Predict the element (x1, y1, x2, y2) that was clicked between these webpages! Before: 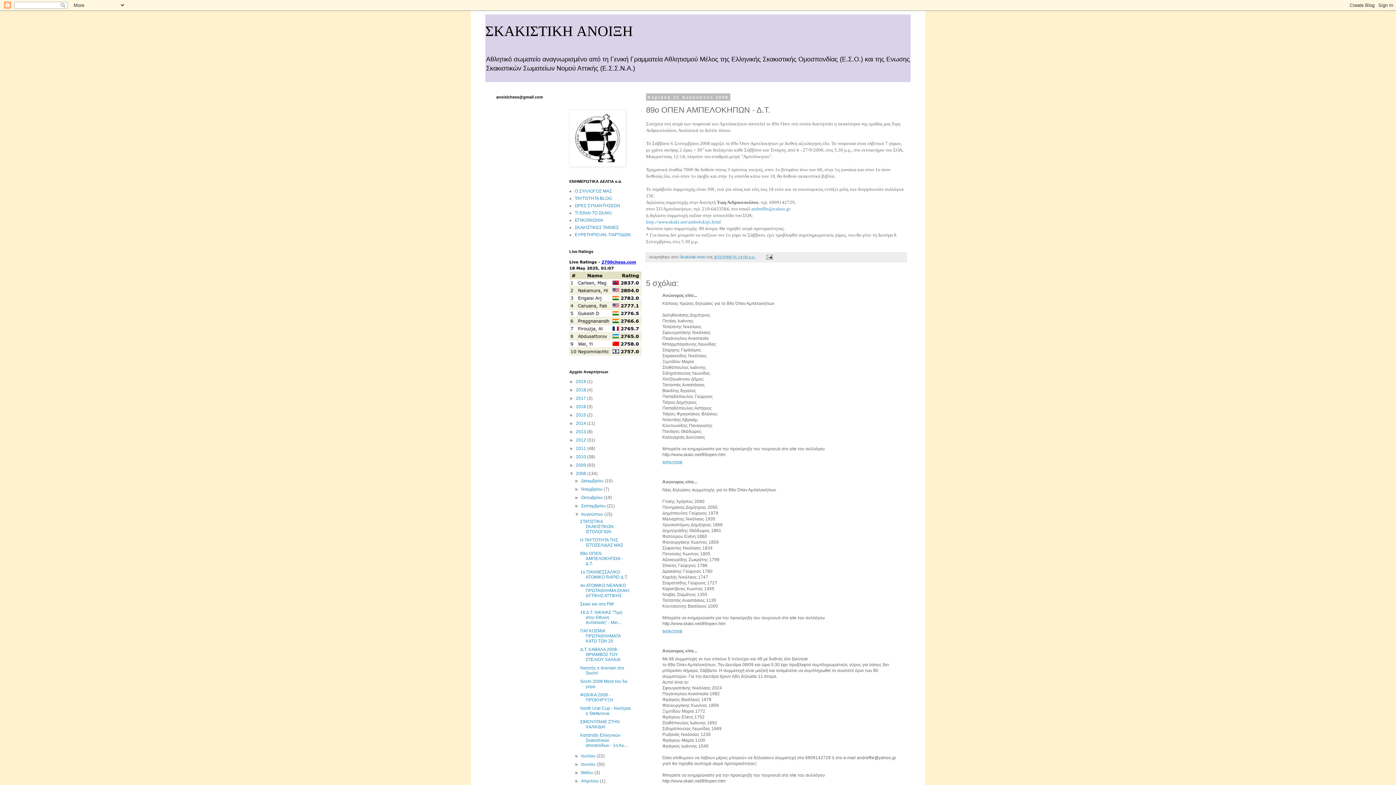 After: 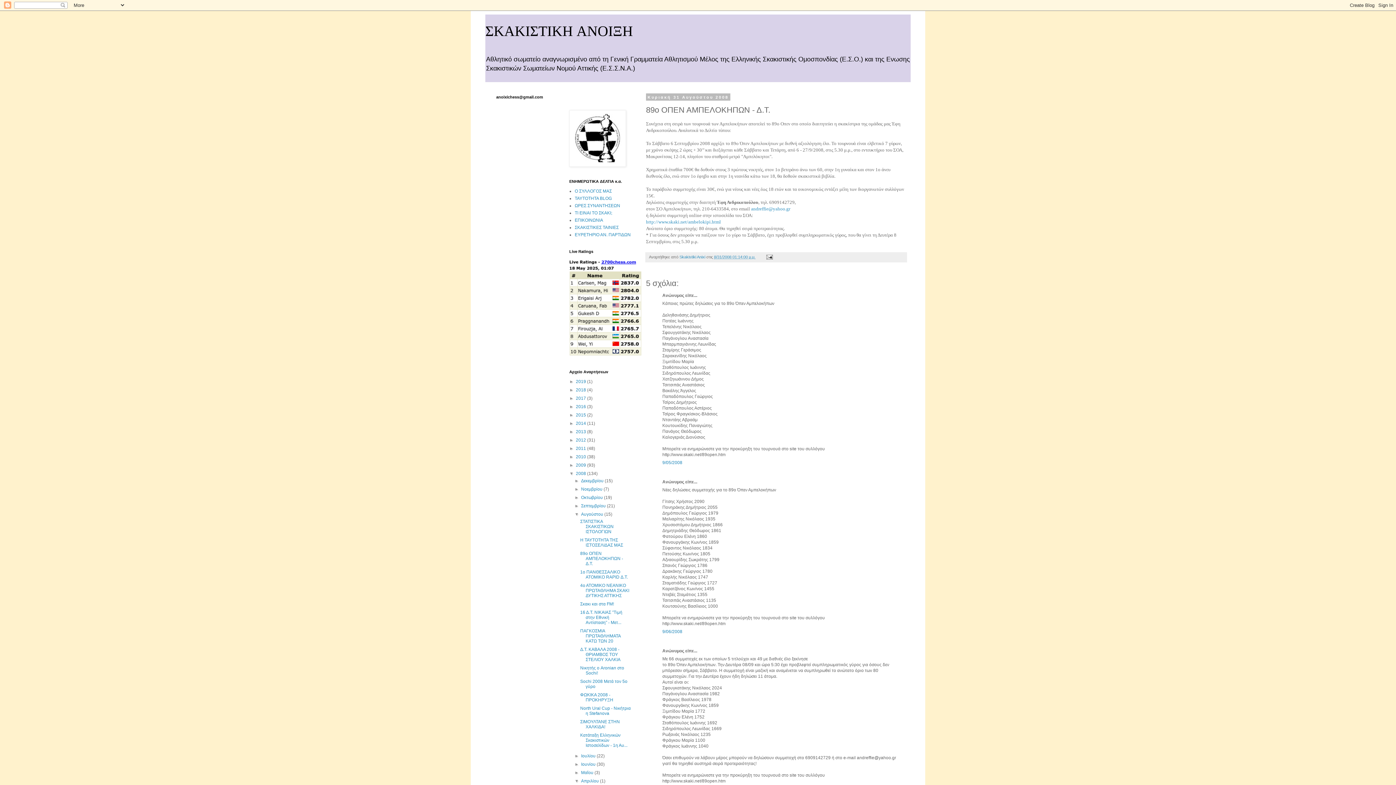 Action: bbox: (574, 778, 581, 784) label: ►  